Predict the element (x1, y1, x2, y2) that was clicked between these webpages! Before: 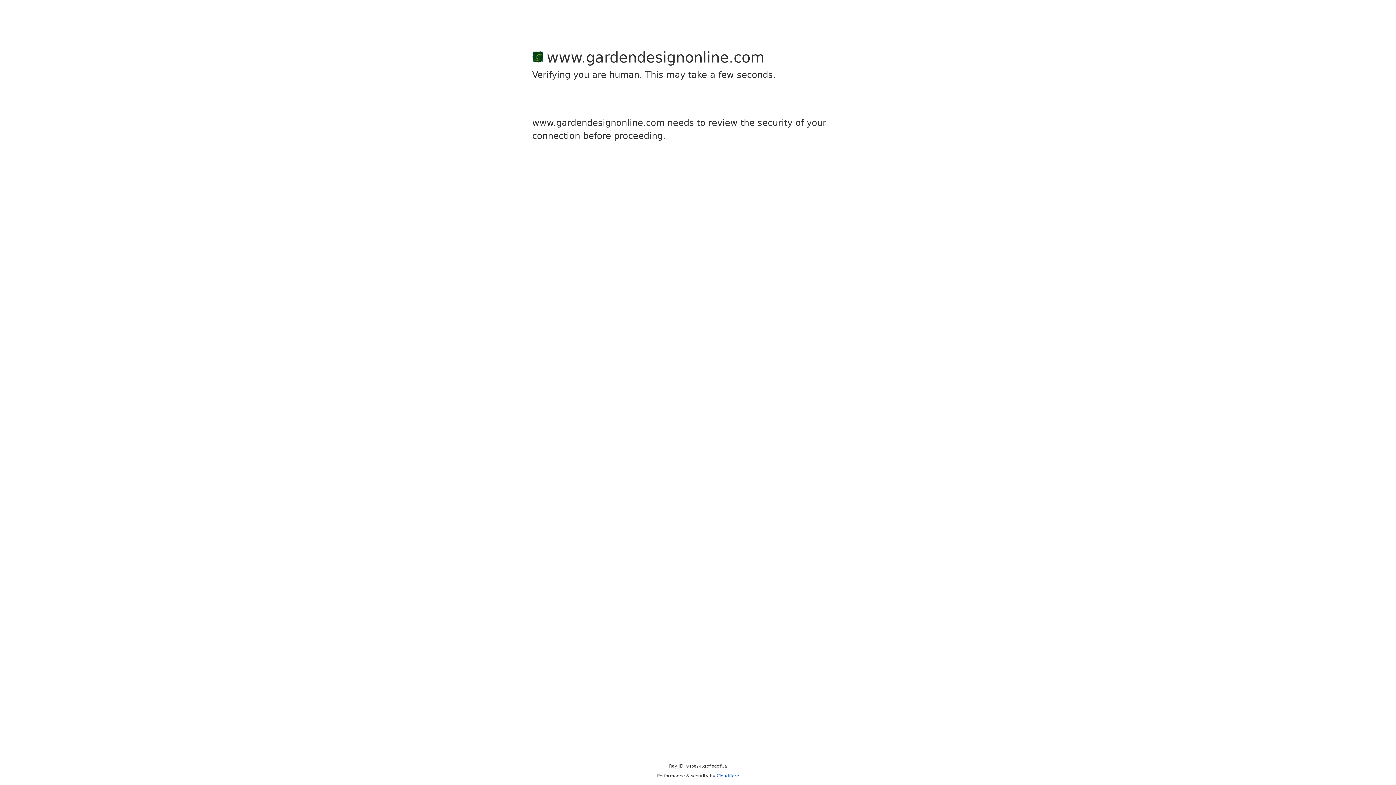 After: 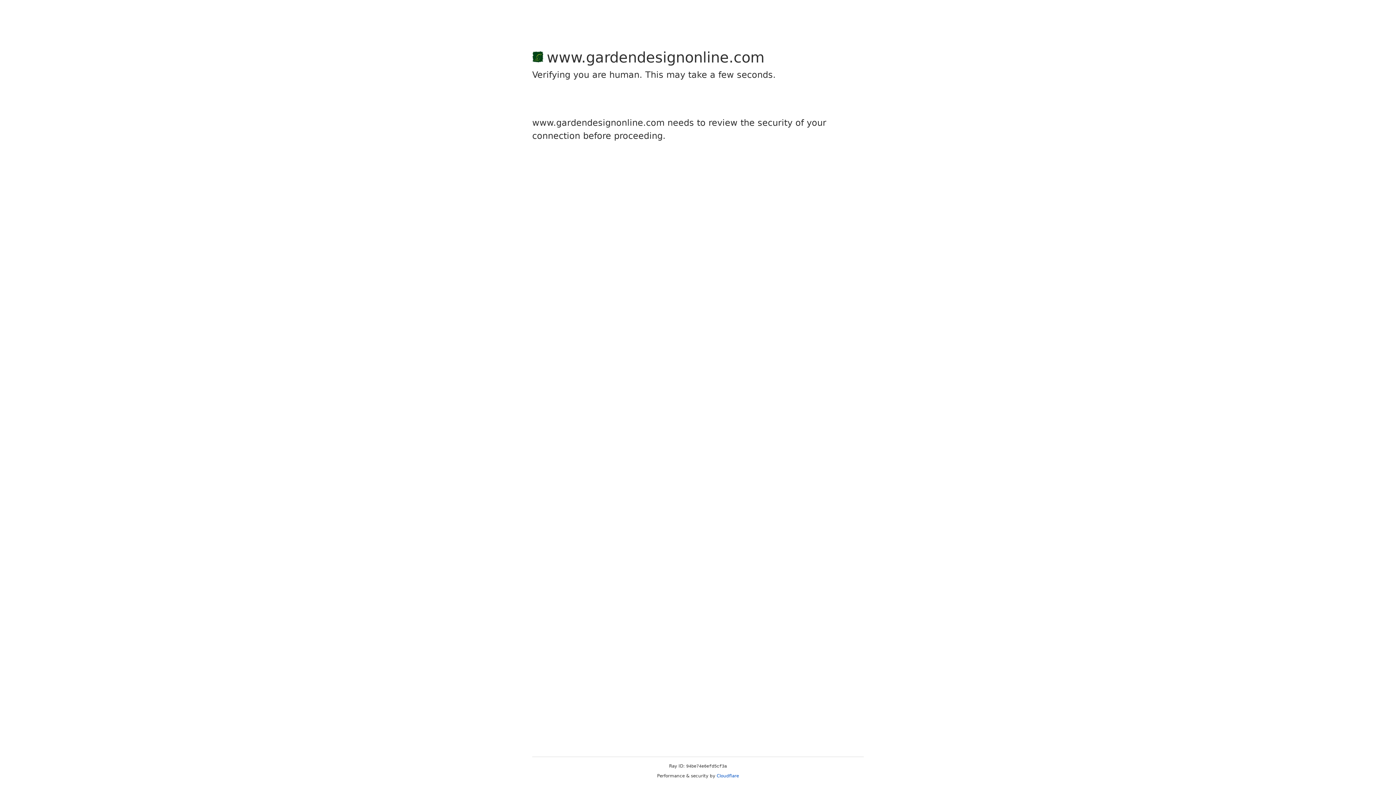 Action: bbox: (716, 773, 739, 778) label: Cloudflare